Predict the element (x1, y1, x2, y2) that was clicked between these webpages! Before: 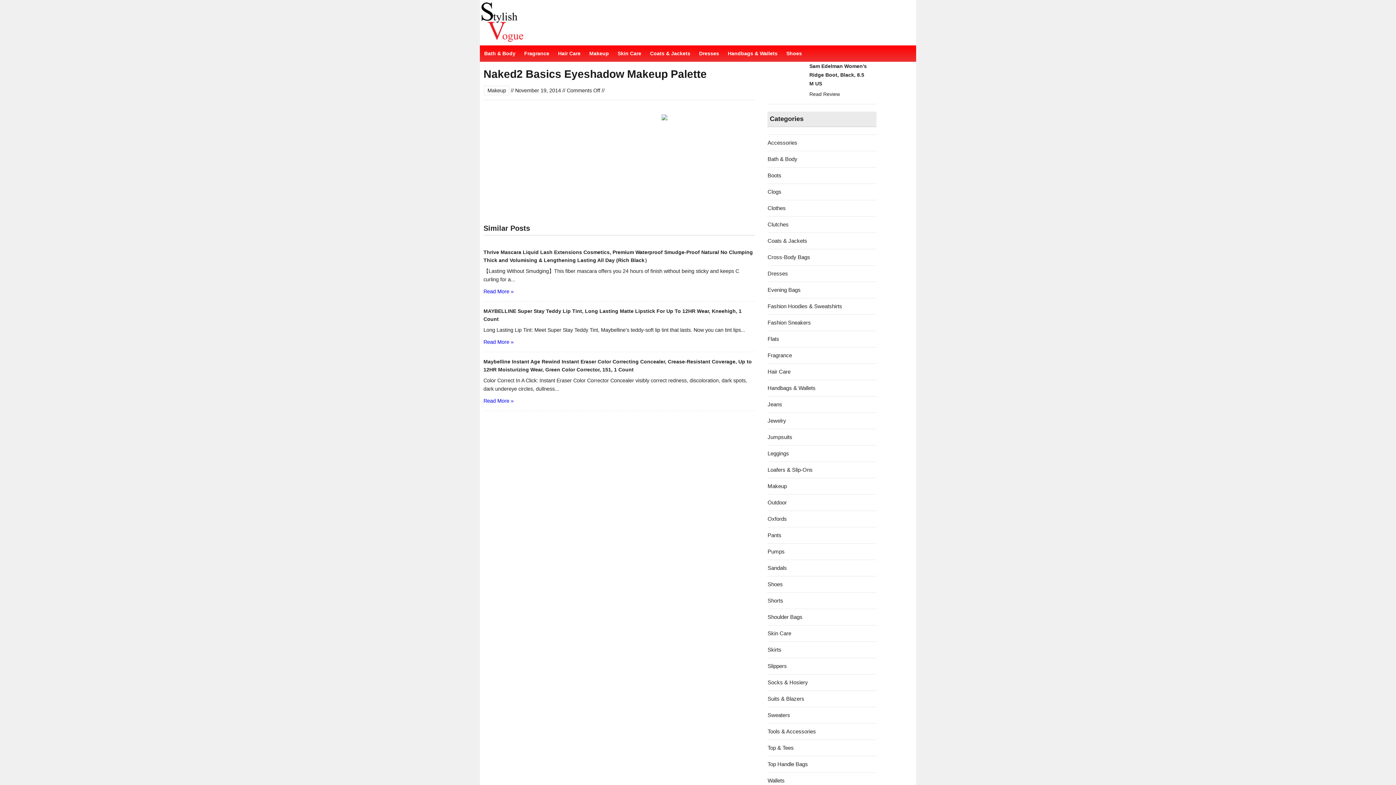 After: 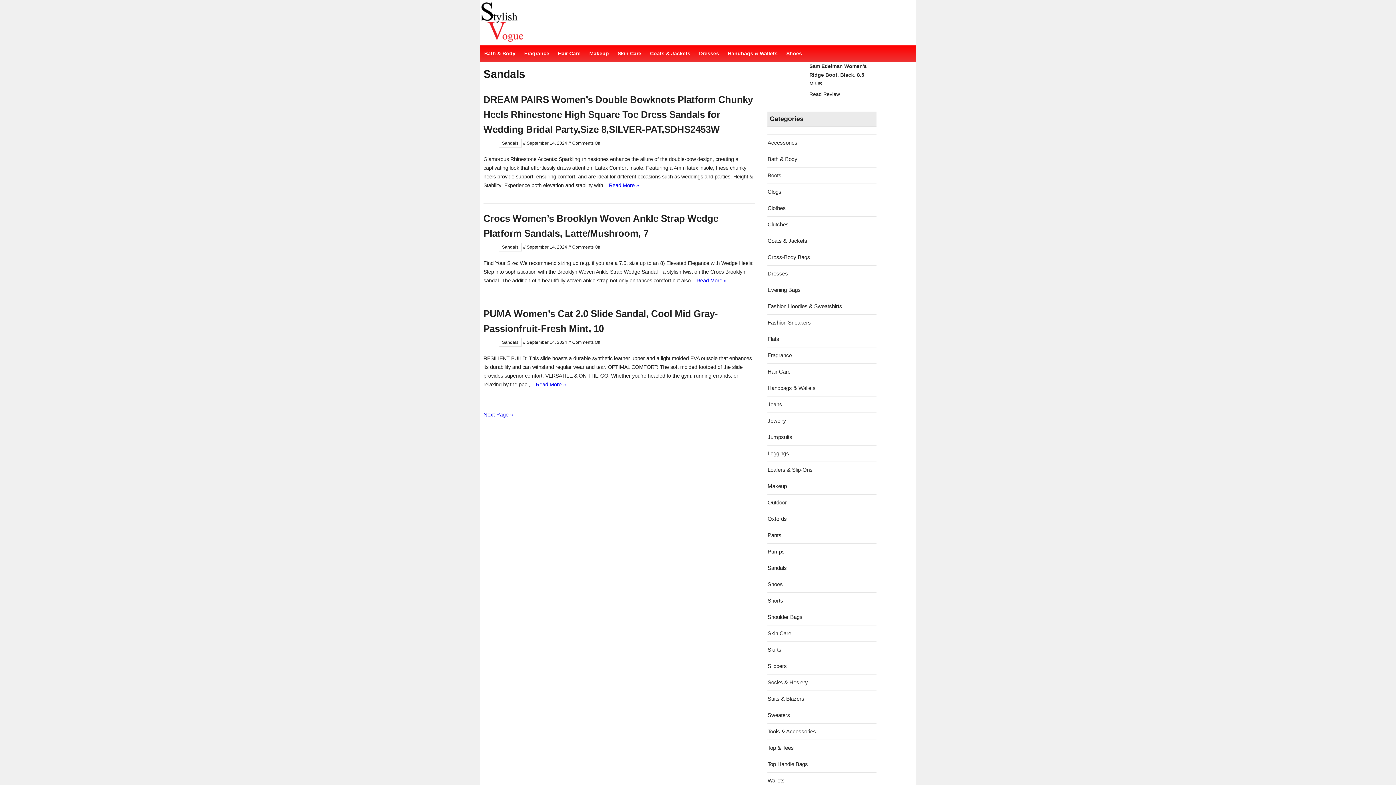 Action: bbox: (767, 565, 787, 571) label: Sandals